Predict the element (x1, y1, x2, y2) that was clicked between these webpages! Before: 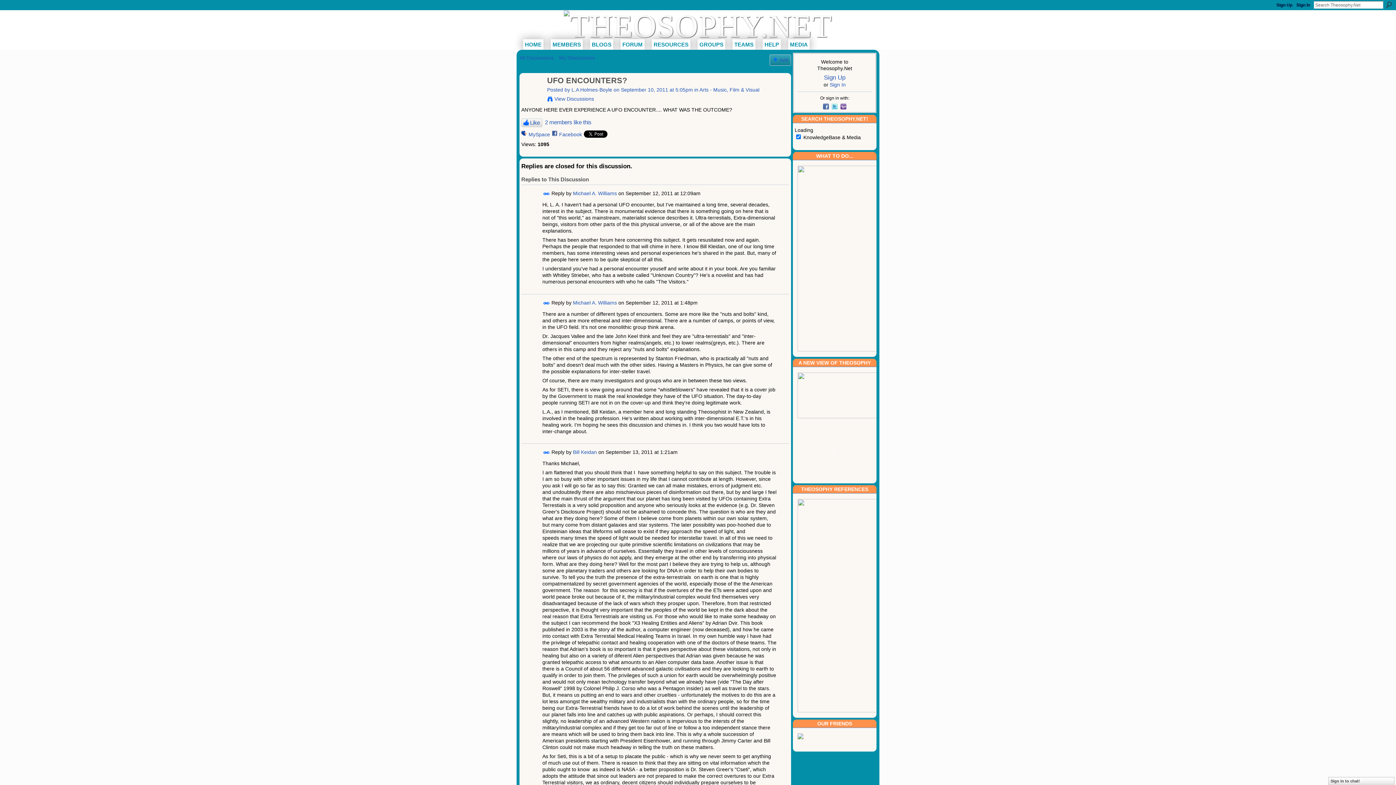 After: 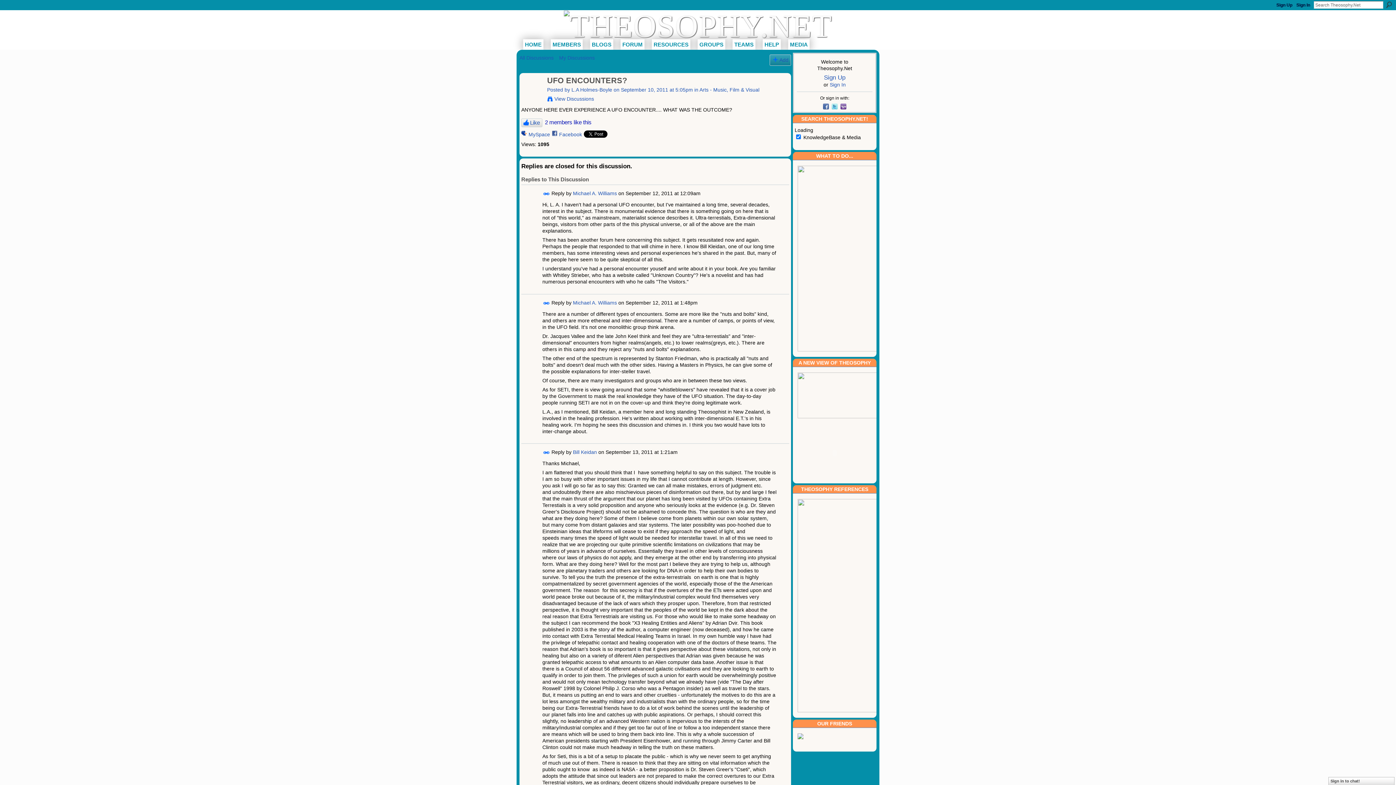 Action: bbox: (543, 117, 591, 125) label: 2 members like this